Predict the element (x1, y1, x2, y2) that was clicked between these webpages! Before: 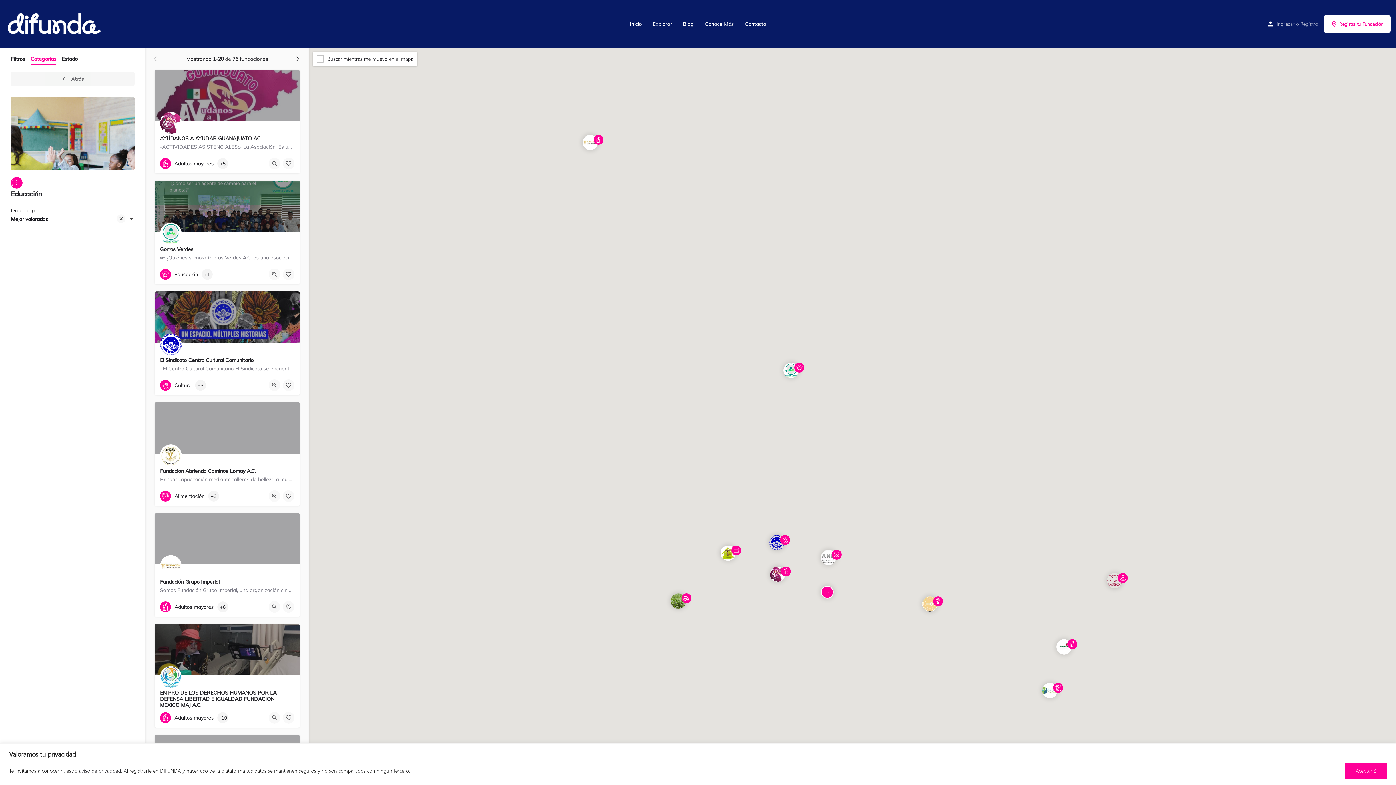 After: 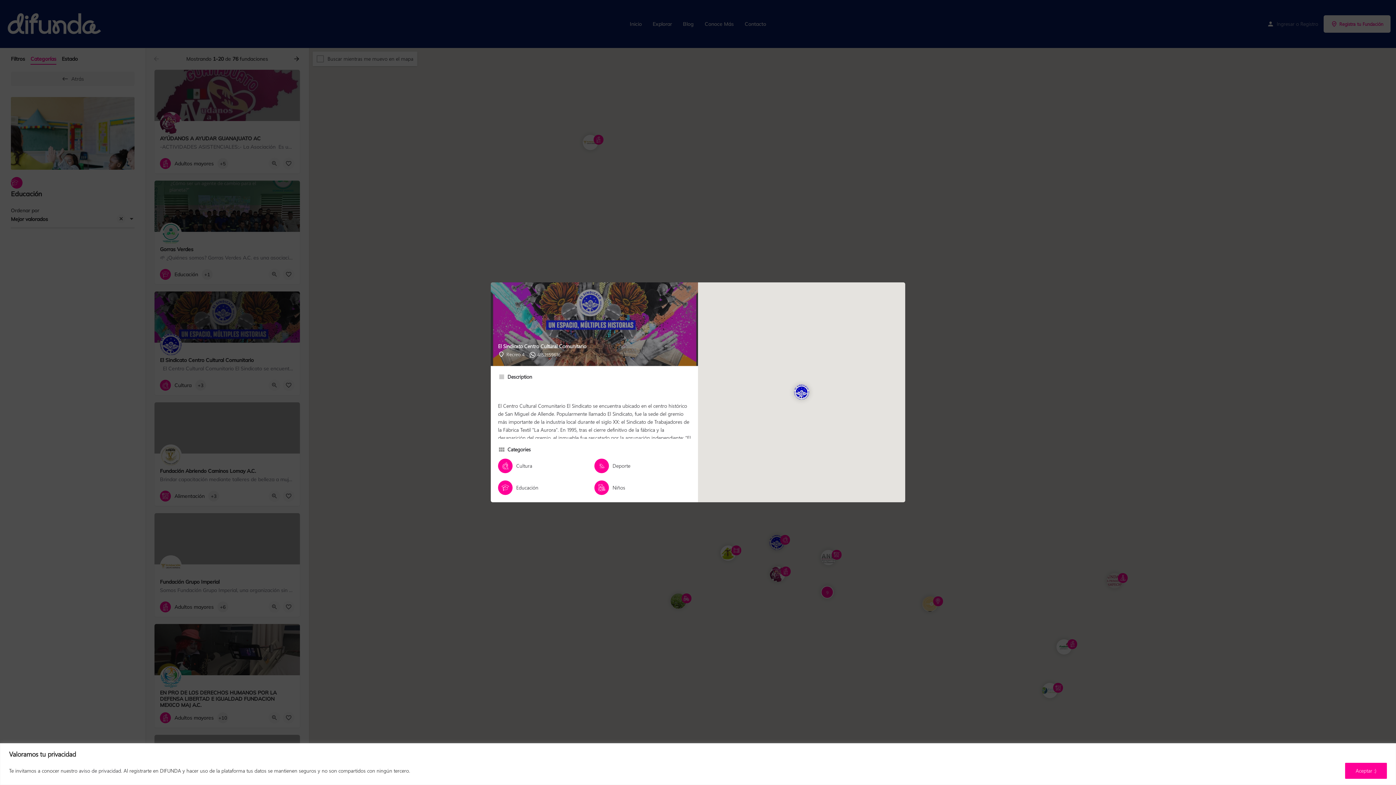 Action: label: Quick view button bbox: (268, 379, 280, 391)